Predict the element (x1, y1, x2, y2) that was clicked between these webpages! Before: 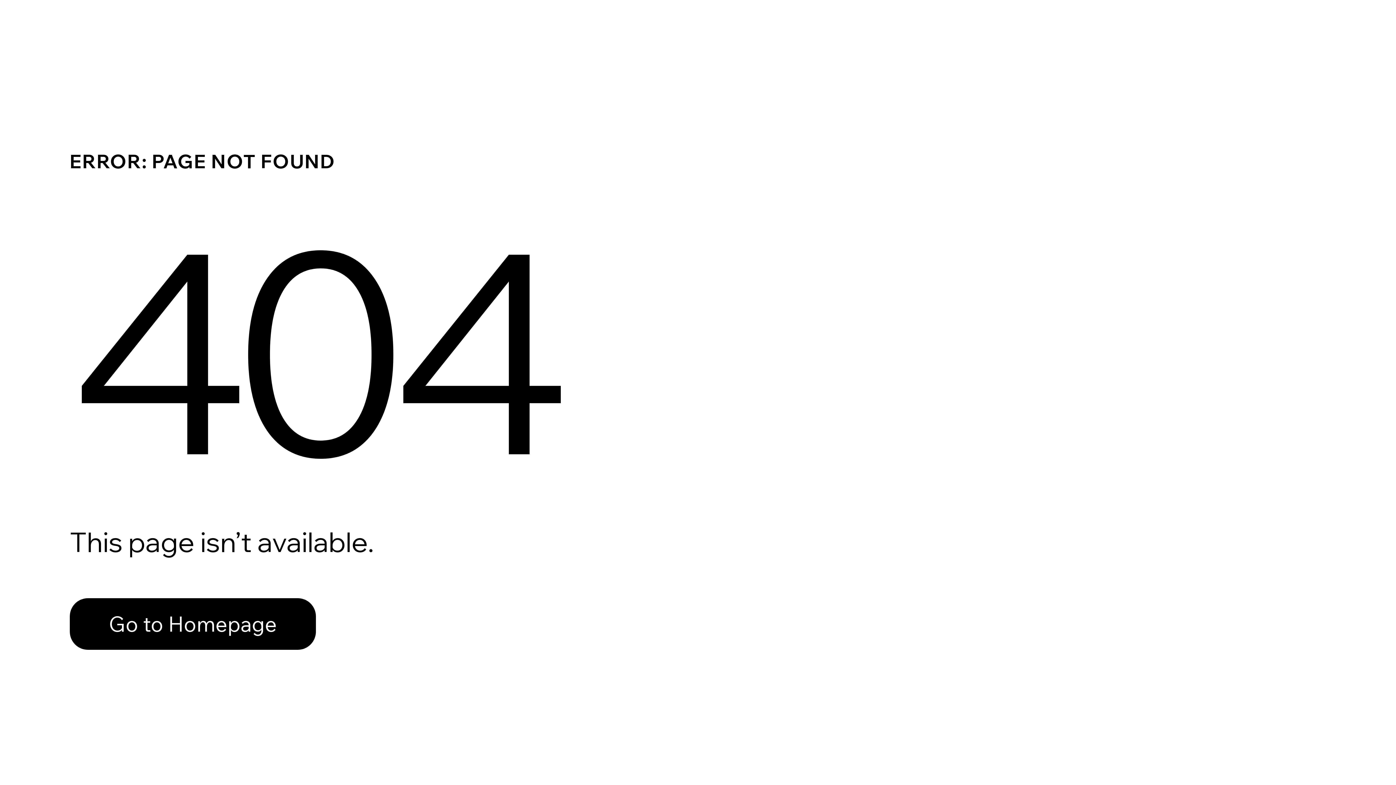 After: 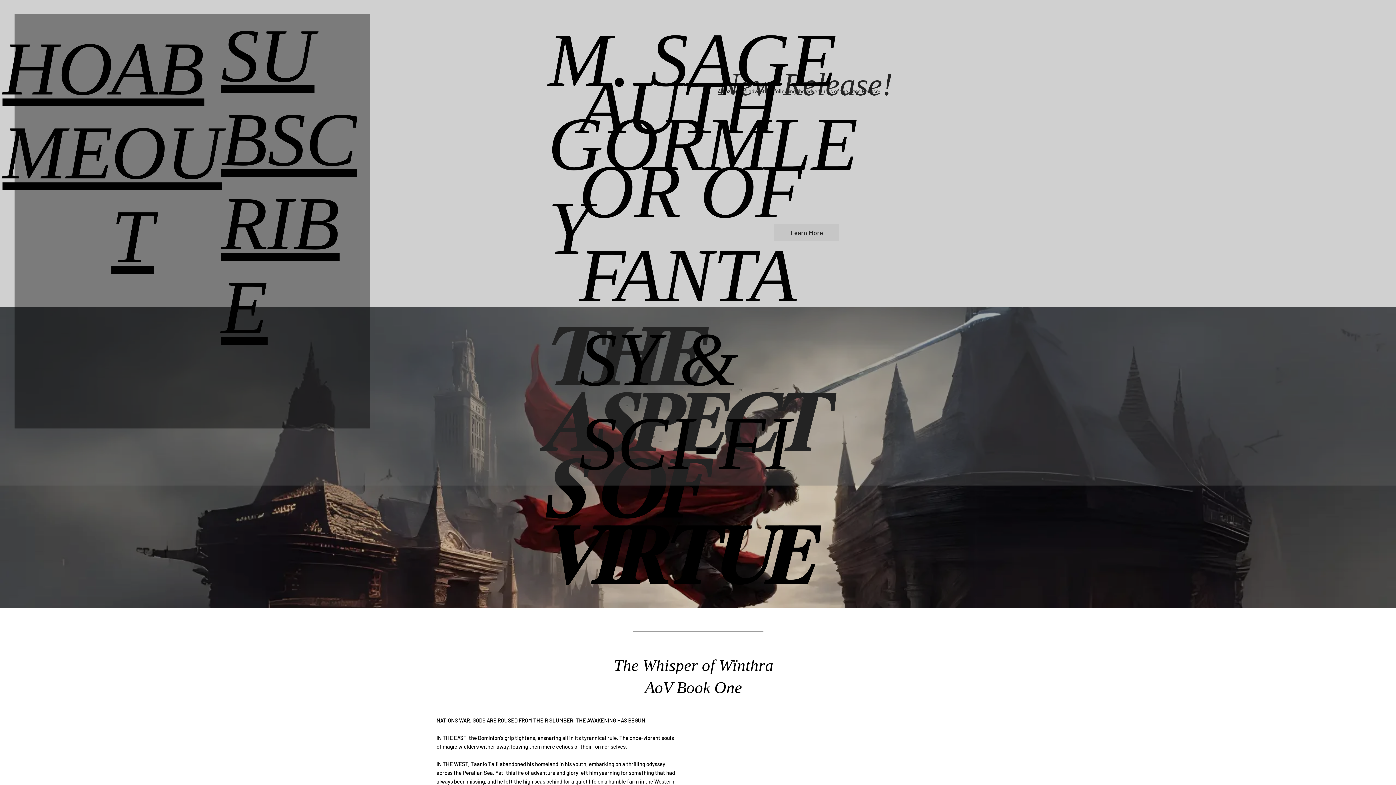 Action: label: Go to Homepage bbox: (69, 598, 316, 650)